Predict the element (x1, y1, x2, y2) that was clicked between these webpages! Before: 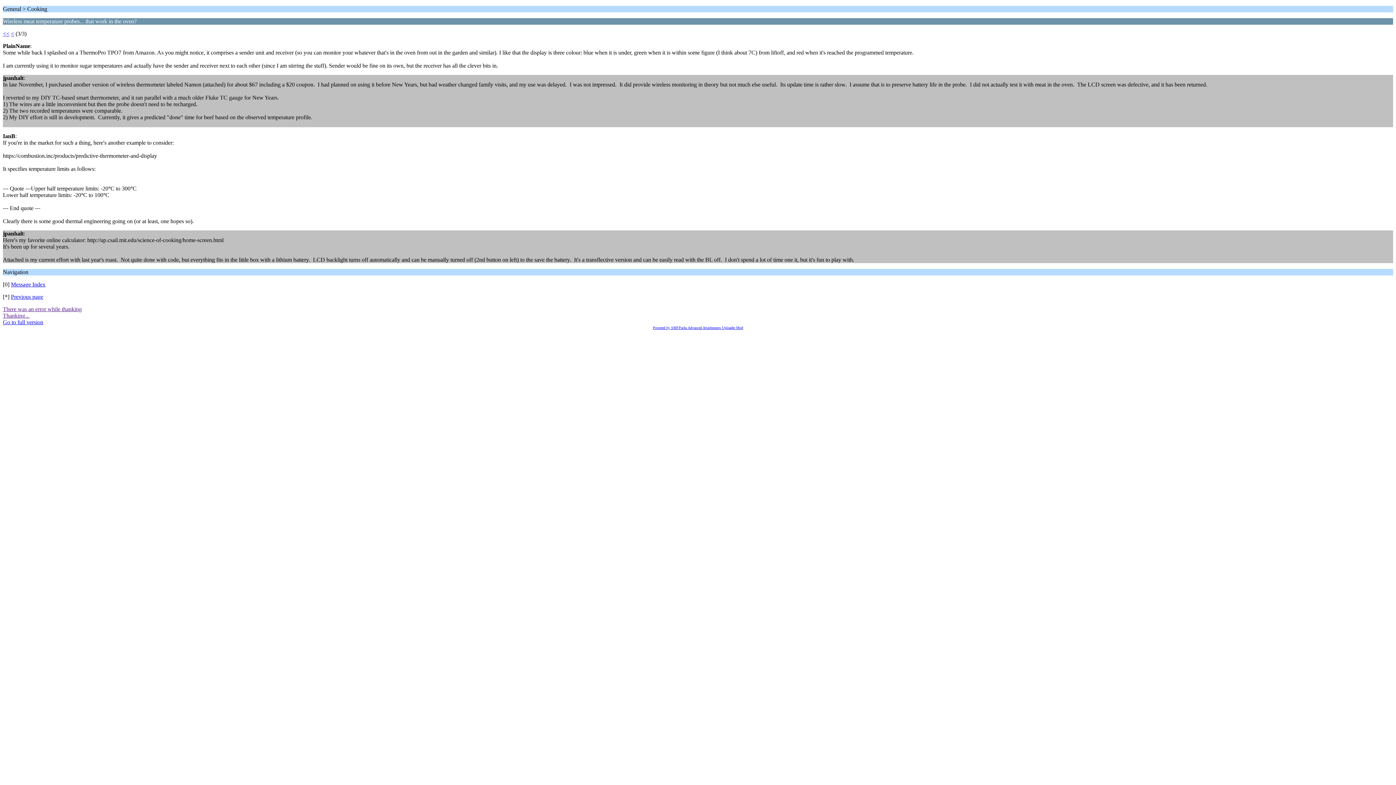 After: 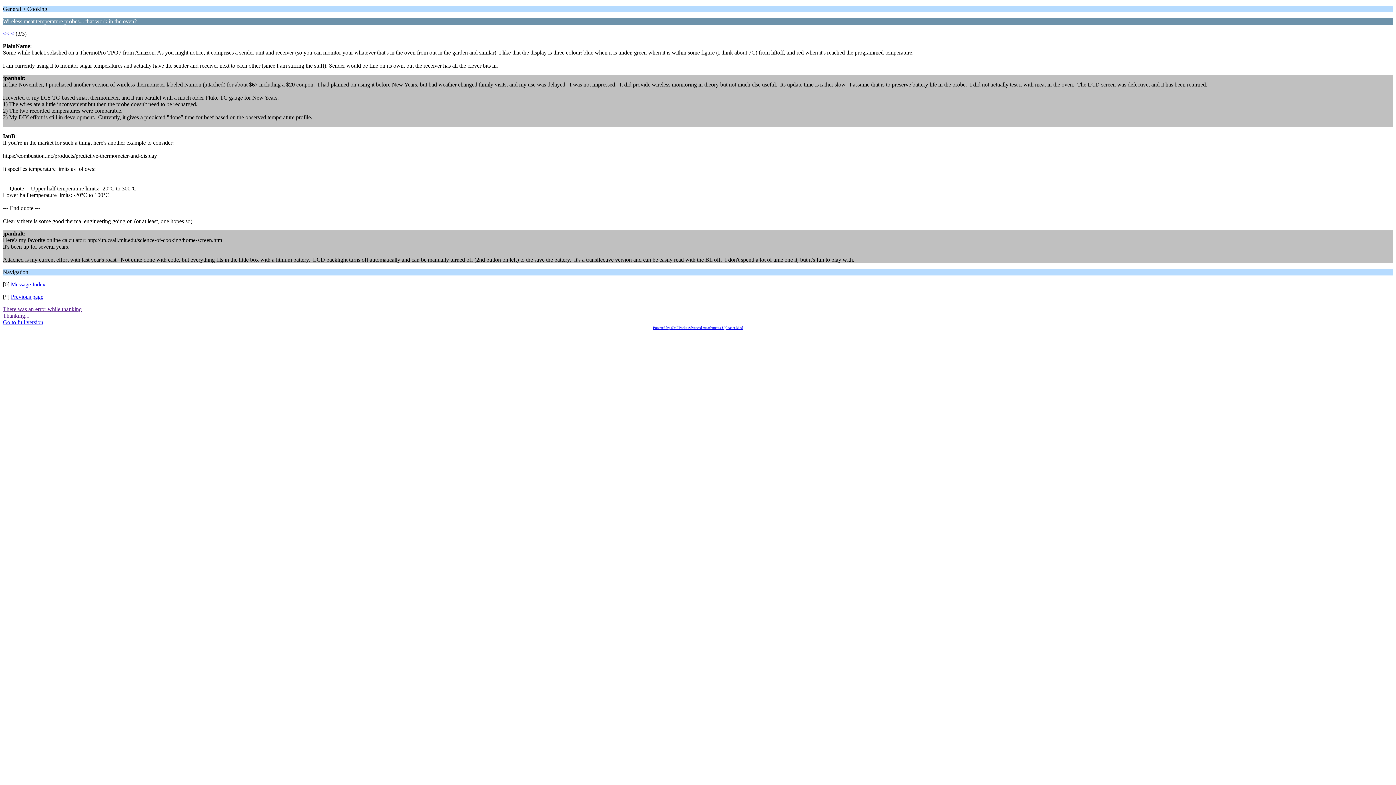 Action: bbox: (2, 312, 29, 318) label: Thanking...